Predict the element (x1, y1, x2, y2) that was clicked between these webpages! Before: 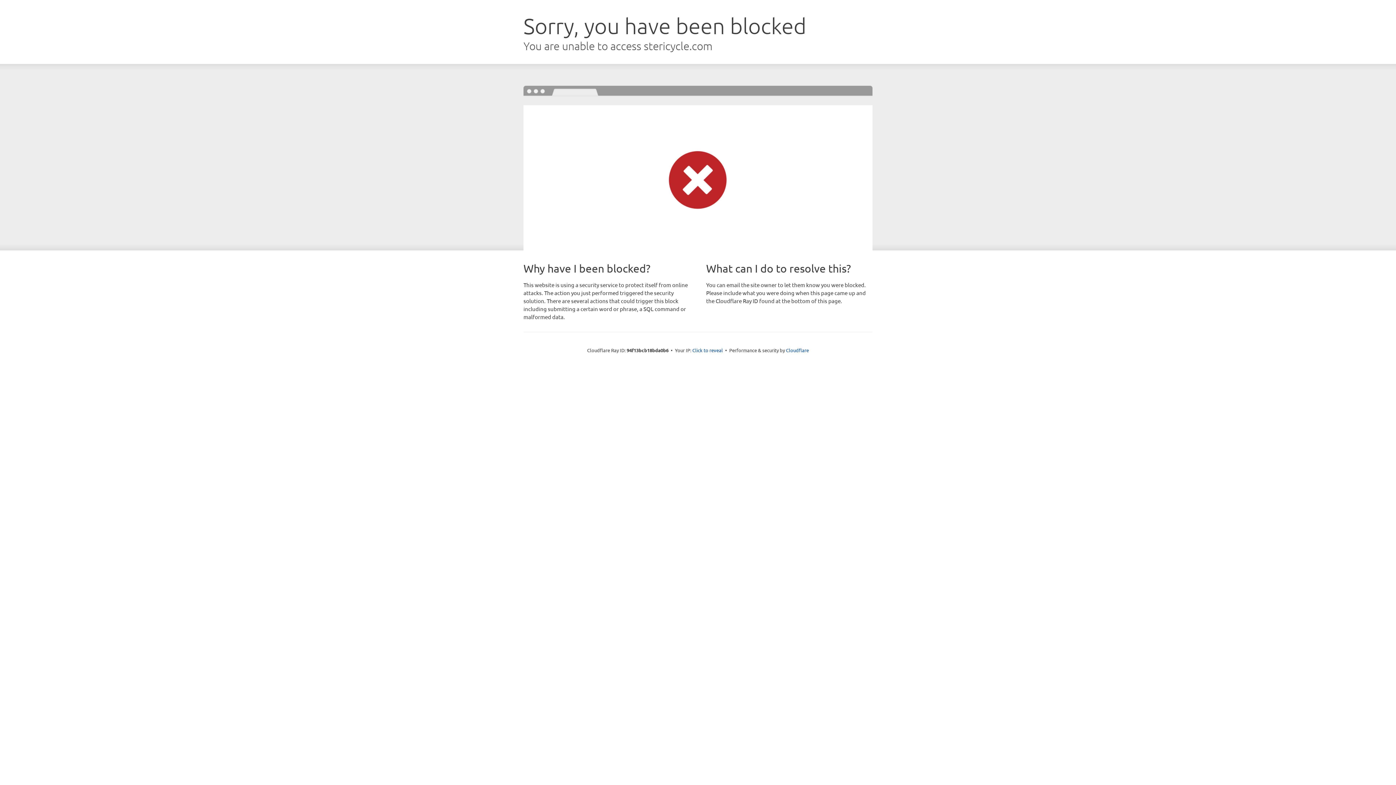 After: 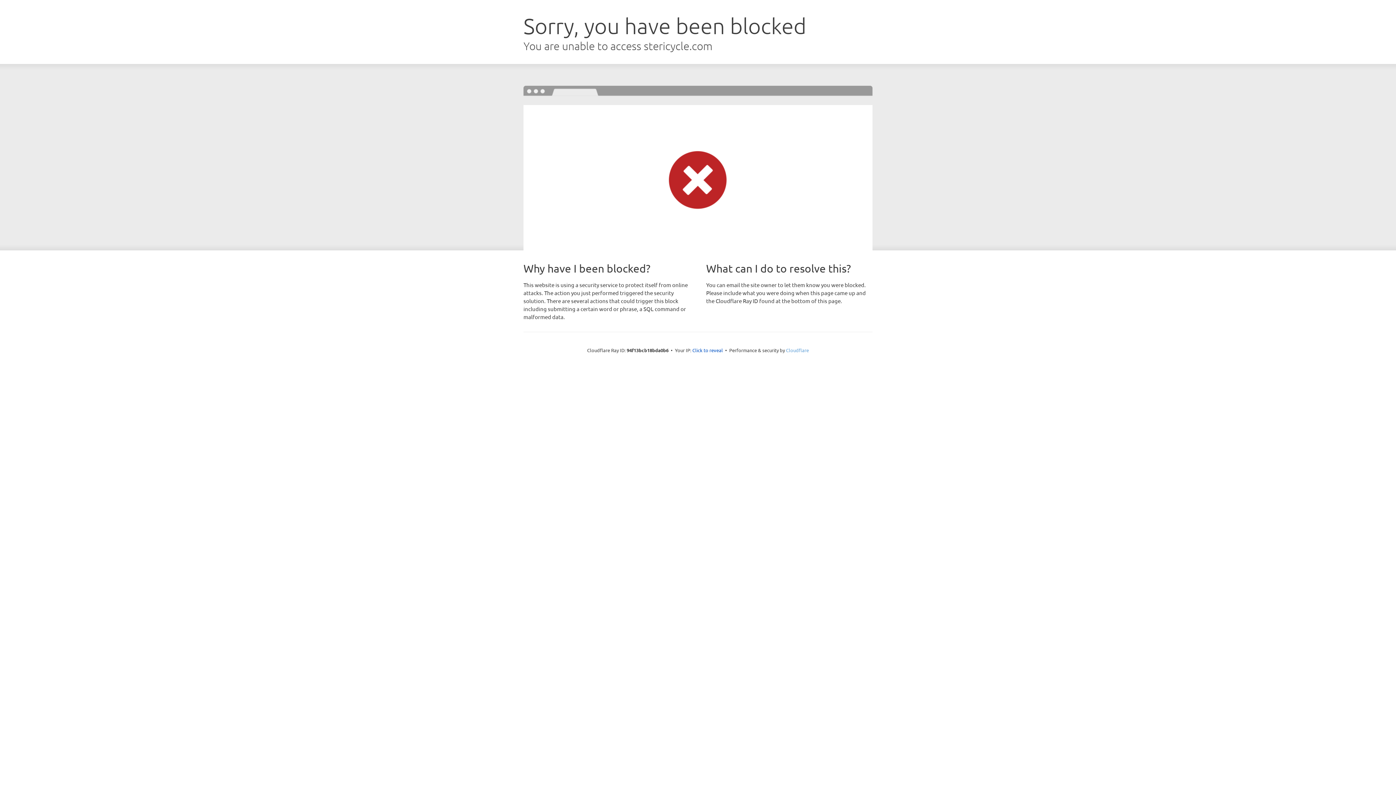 Action: bbox: (786, 347, 809, 353) label: Cloudflare